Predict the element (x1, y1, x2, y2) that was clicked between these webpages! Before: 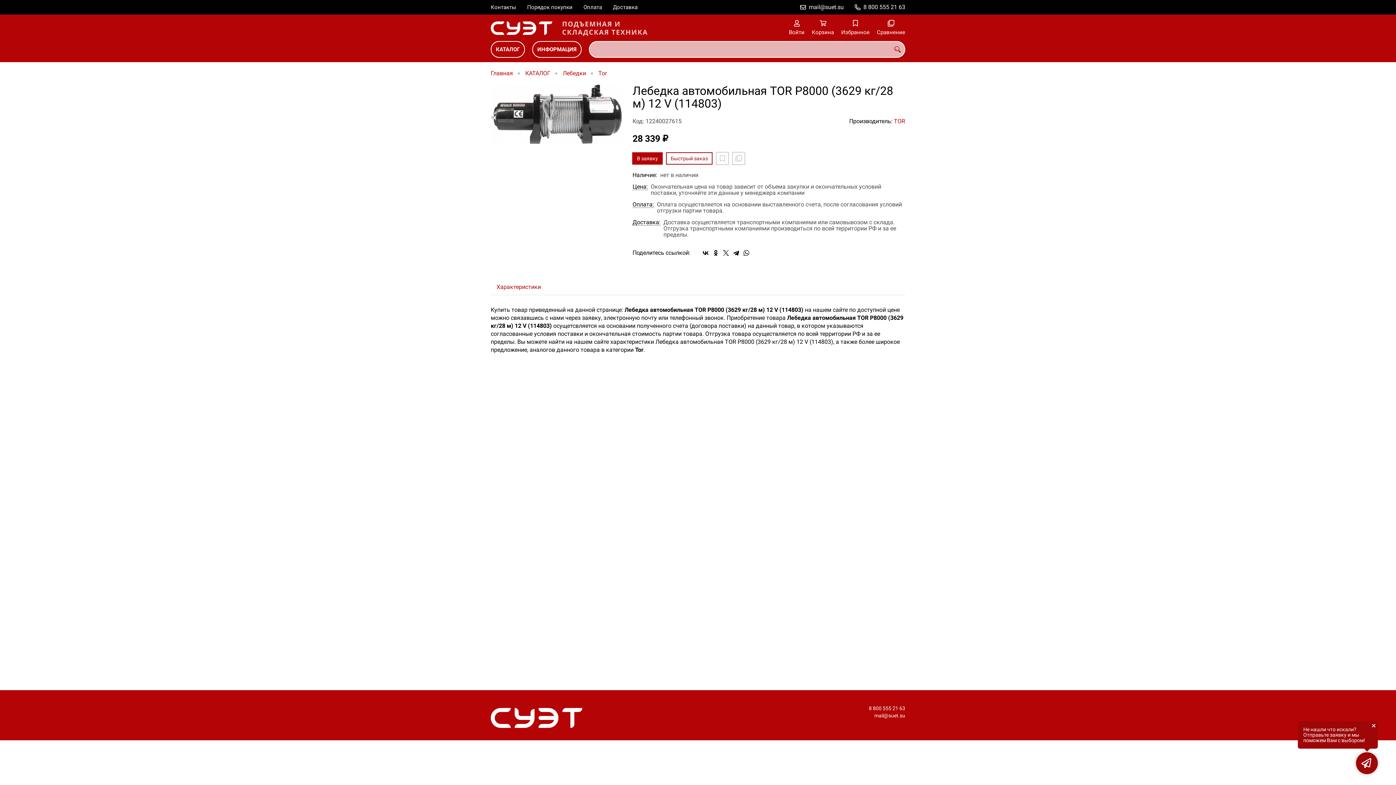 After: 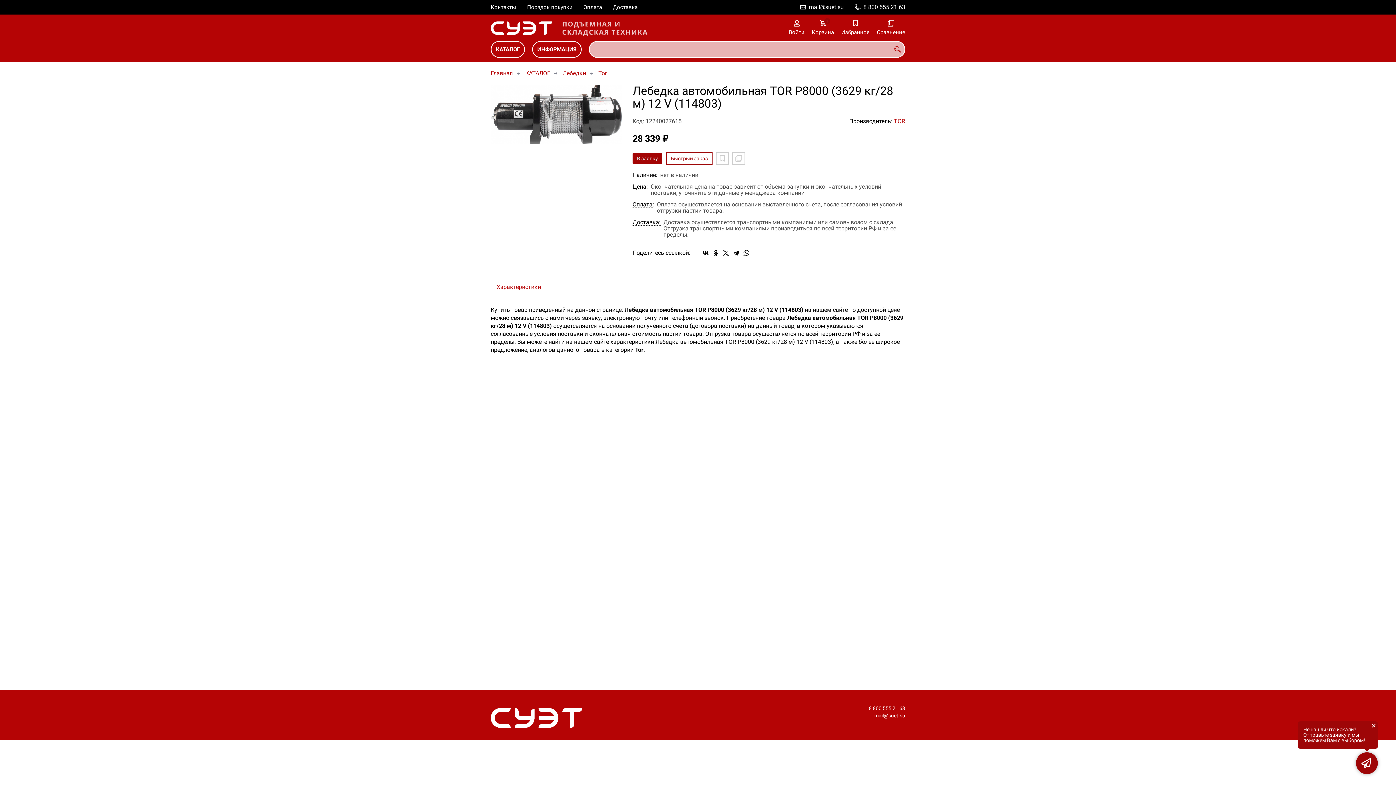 Action: bbox: (632, 152, 662, 164) label: В заявку